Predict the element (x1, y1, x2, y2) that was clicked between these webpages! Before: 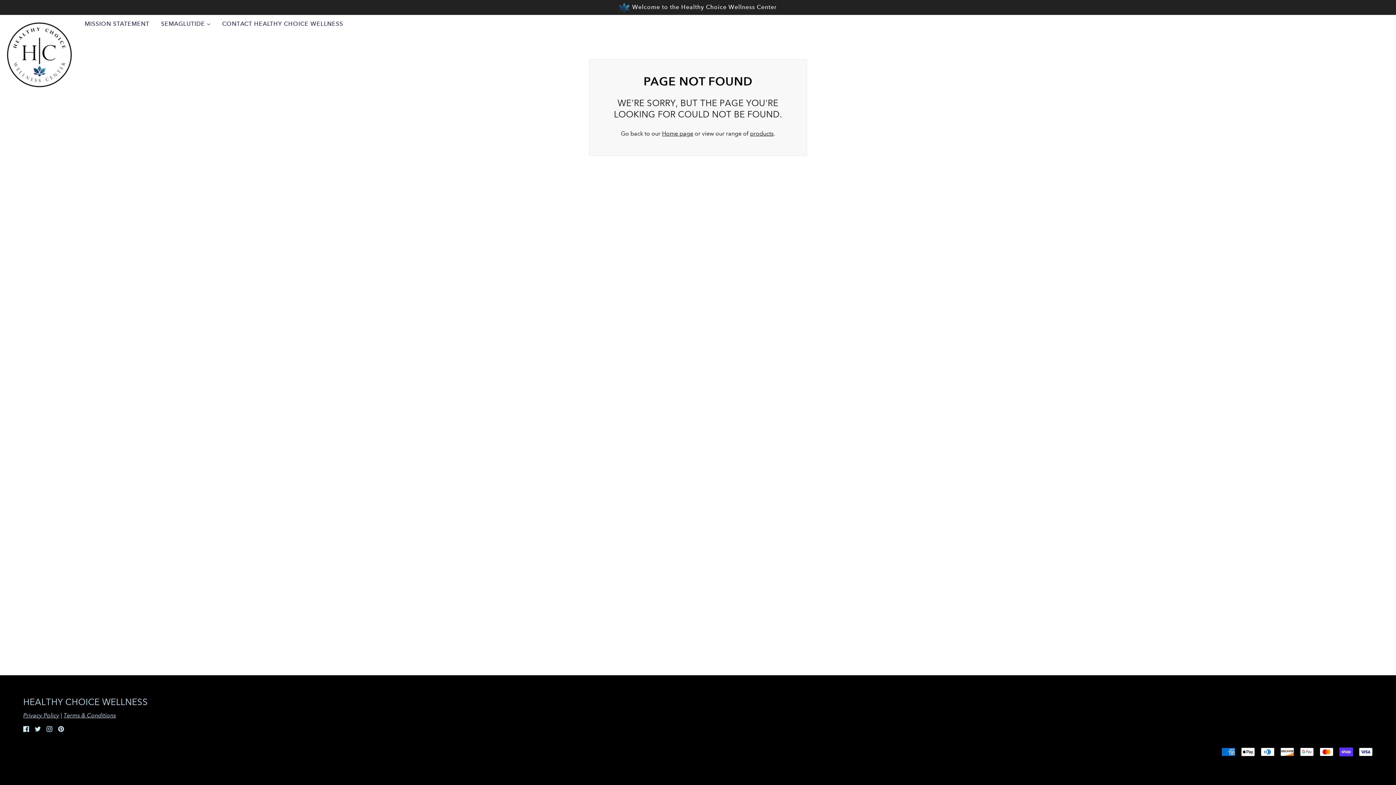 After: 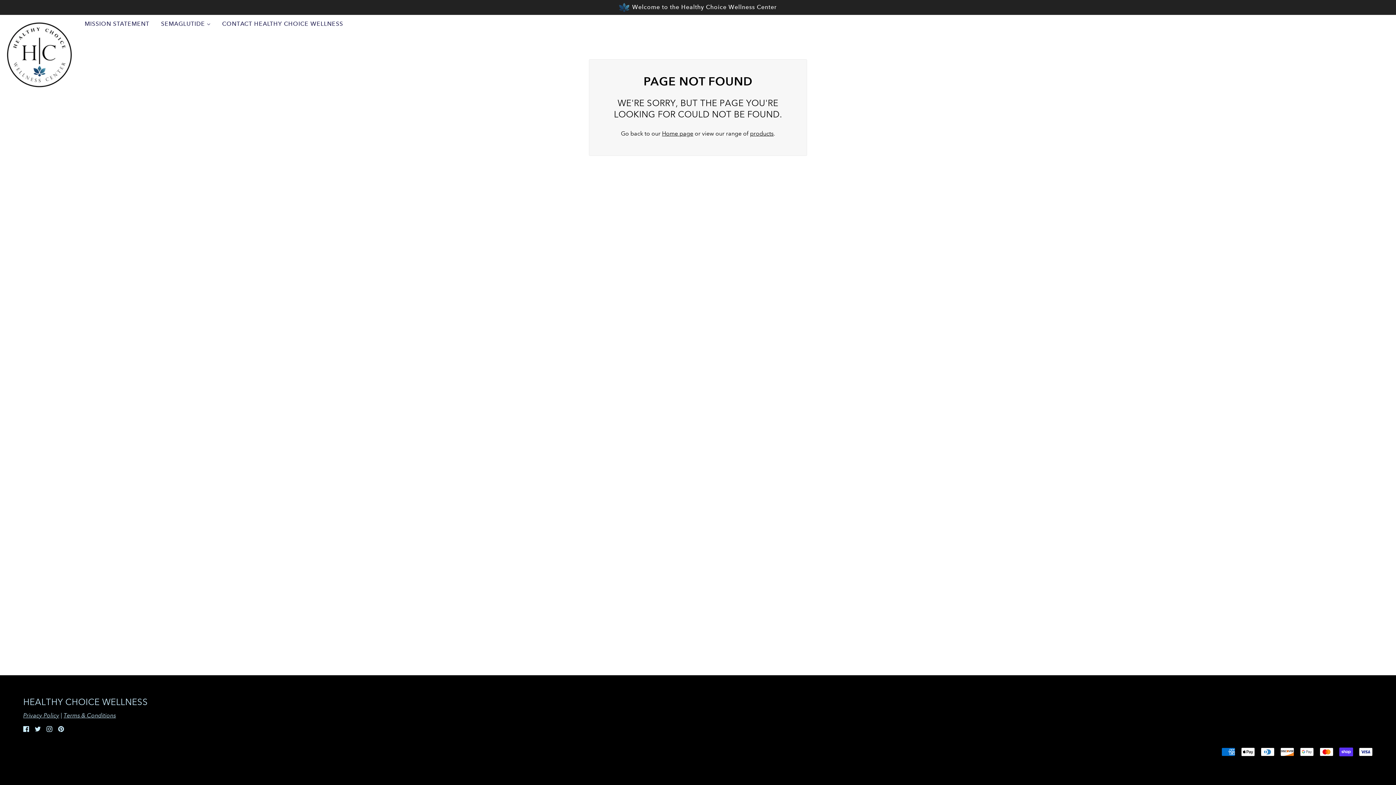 Action: bbox: (20, 721, 32, 736) label: facebook